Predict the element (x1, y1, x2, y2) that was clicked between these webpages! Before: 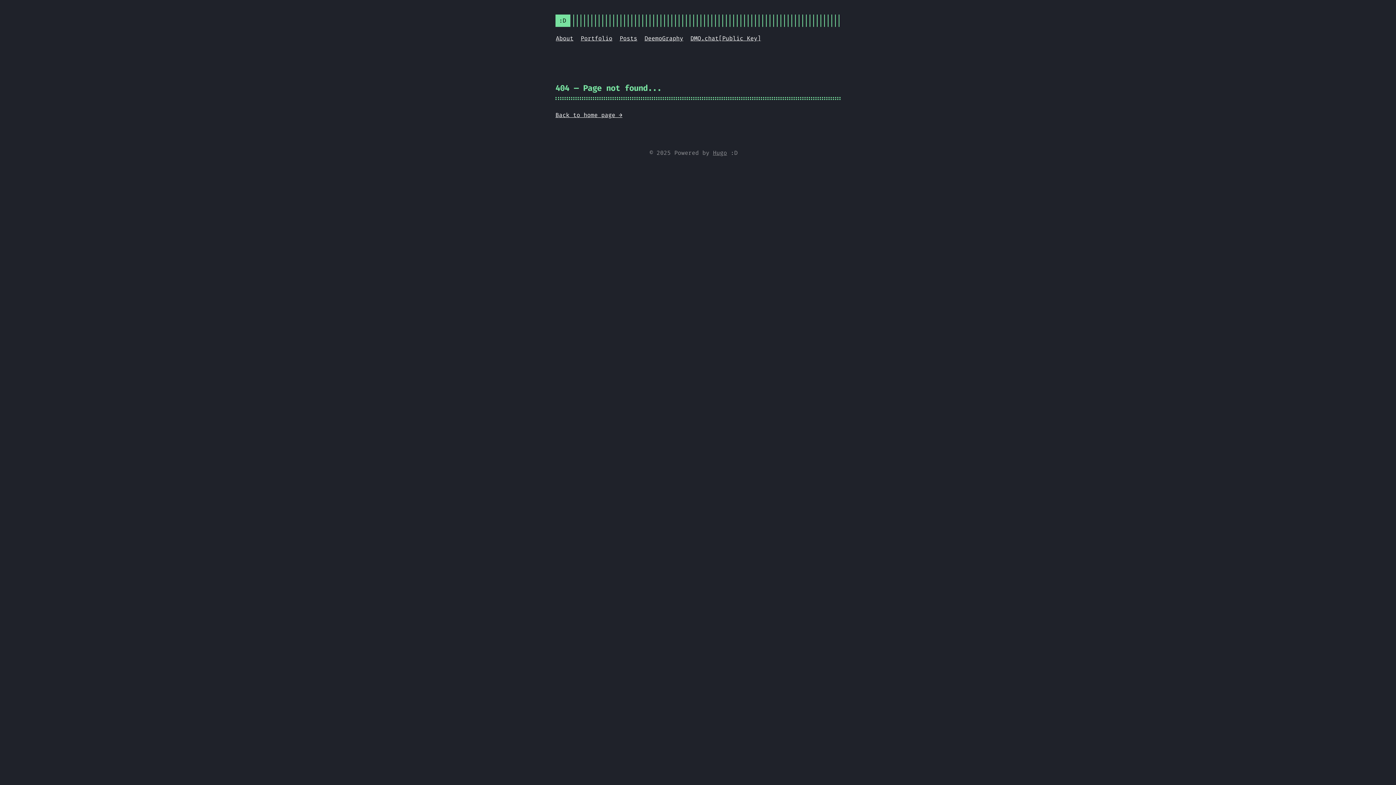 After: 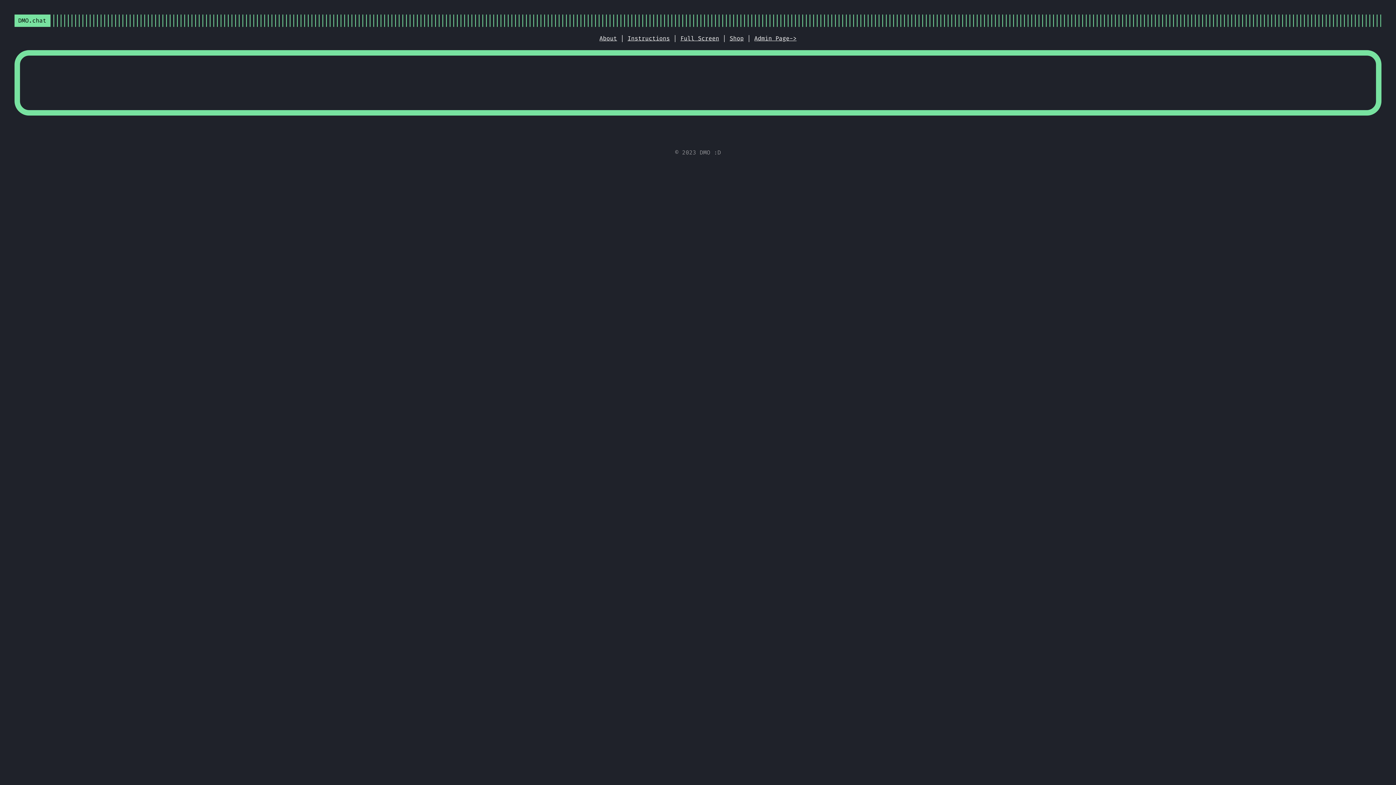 Action: bbox: (690, 34, 761, 42) label: DMO.chat[Public Key]